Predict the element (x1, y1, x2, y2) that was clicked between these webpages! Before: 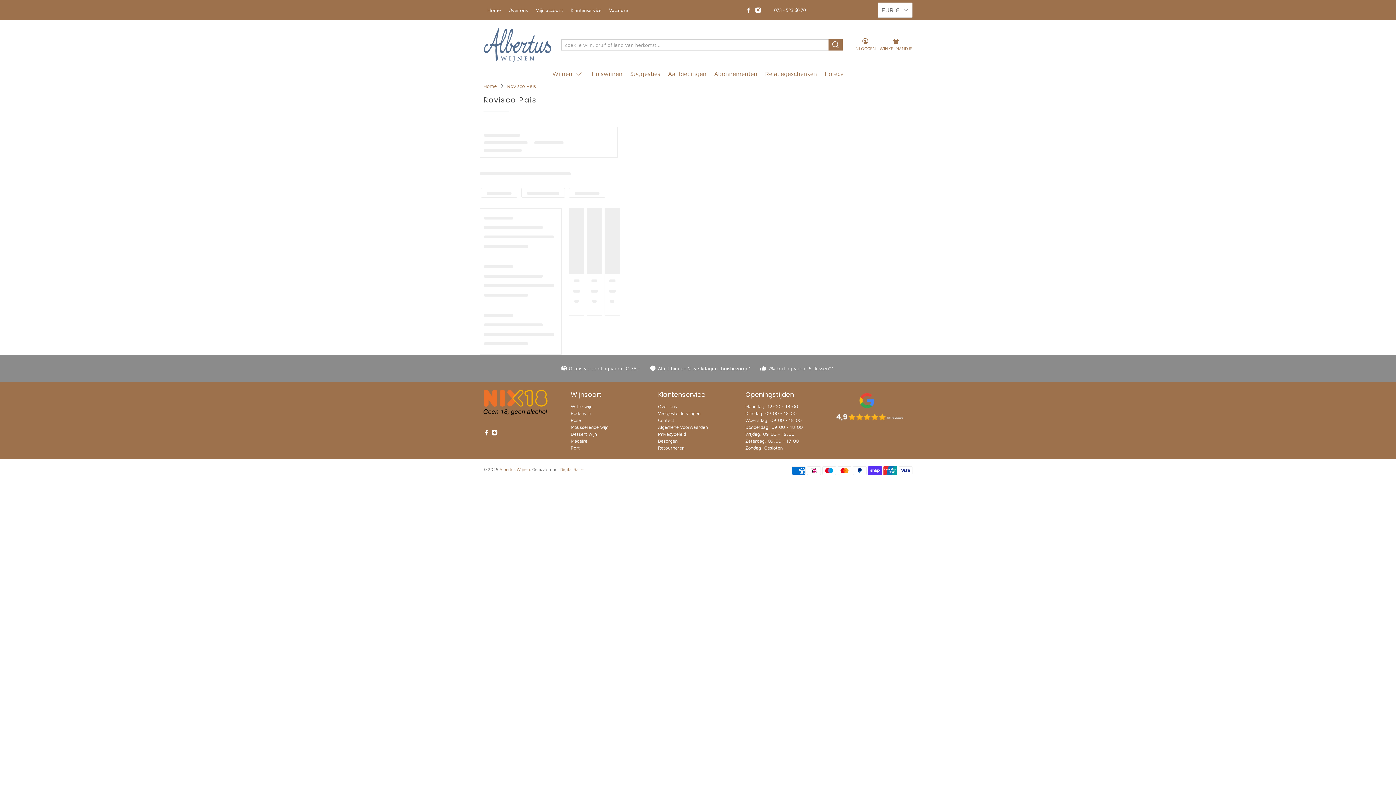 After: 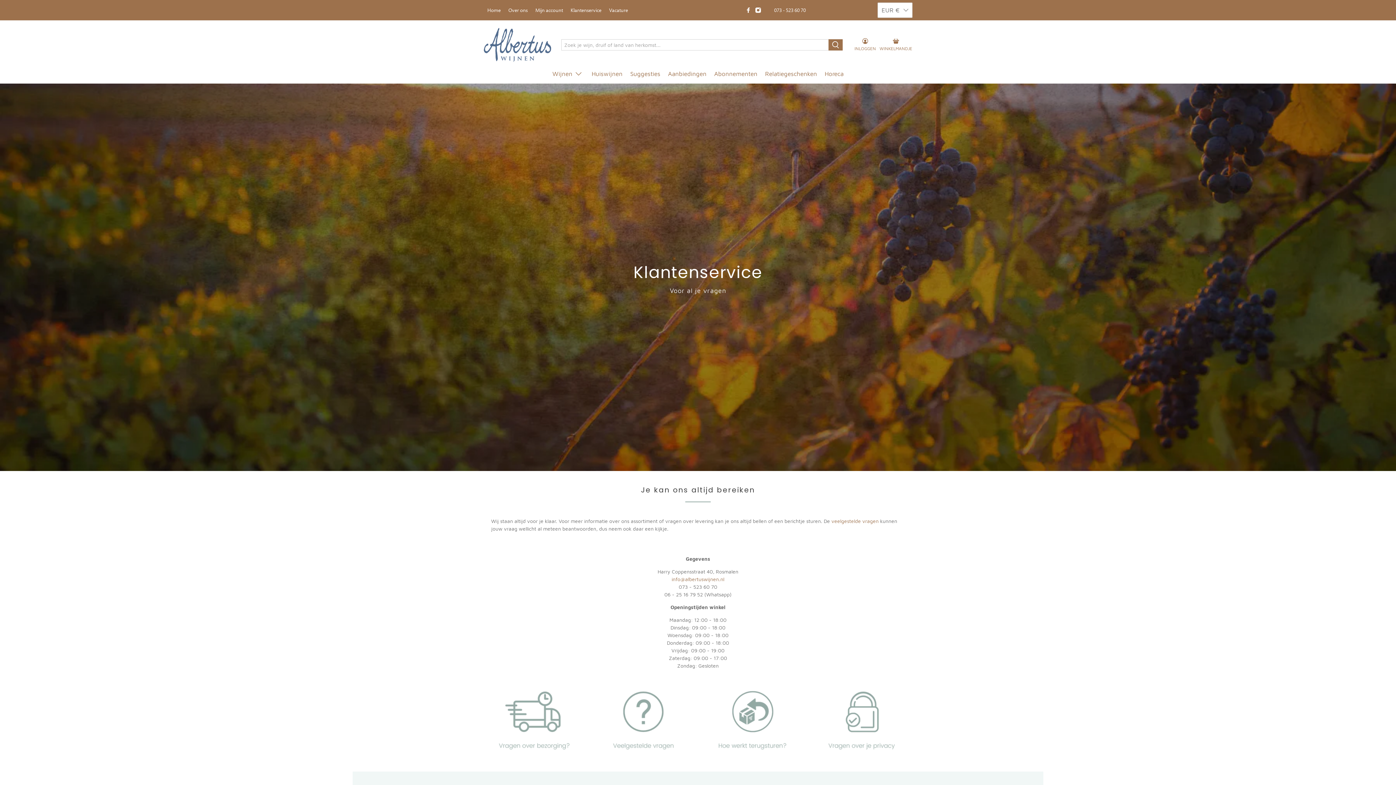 Action: label: Klantenservice bbox: (566, 1, 605, 19)